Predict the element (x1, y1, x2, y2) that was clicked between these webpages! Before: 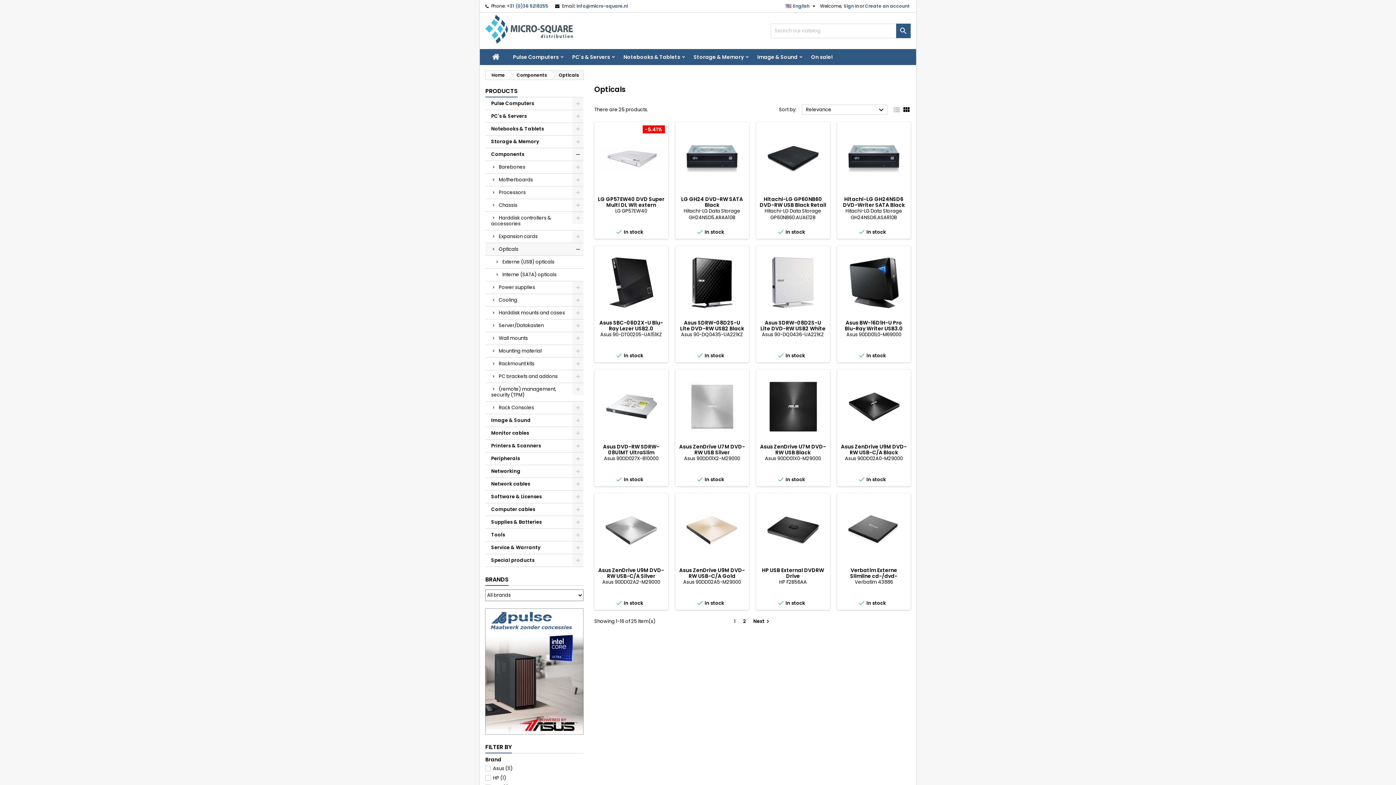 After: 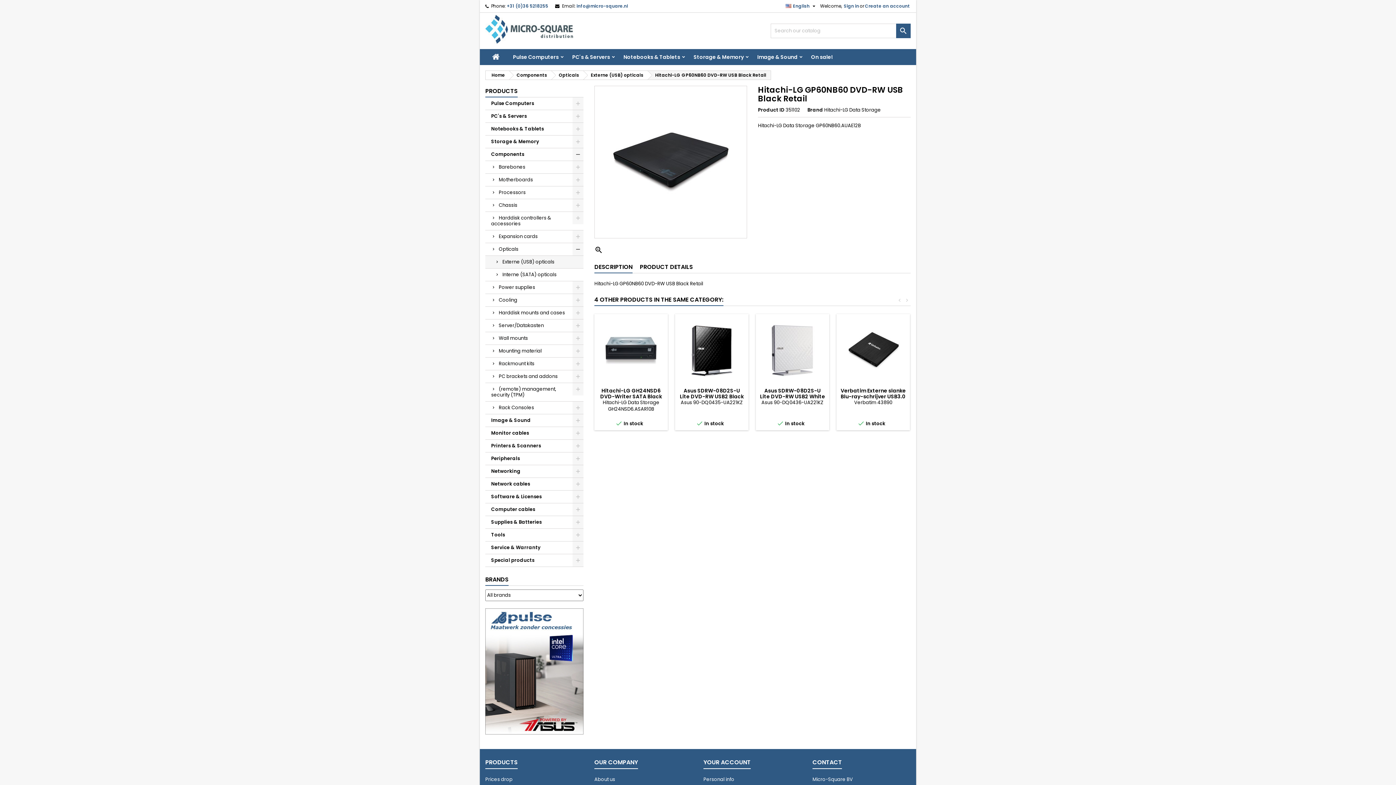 Action: bbox: (759, 195, 826, 208) label: Hitachi-LG GP60NB60 DVD-RW USB Black Retail